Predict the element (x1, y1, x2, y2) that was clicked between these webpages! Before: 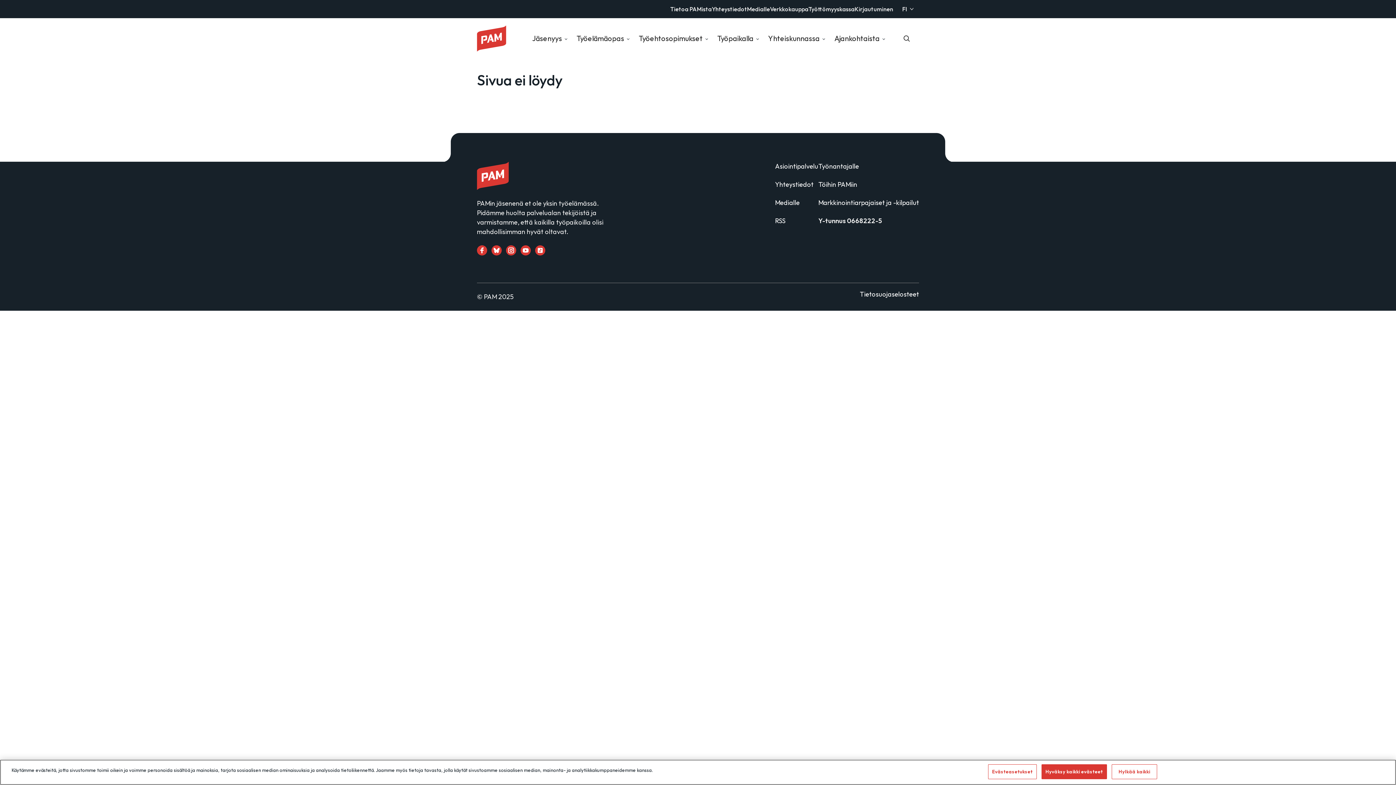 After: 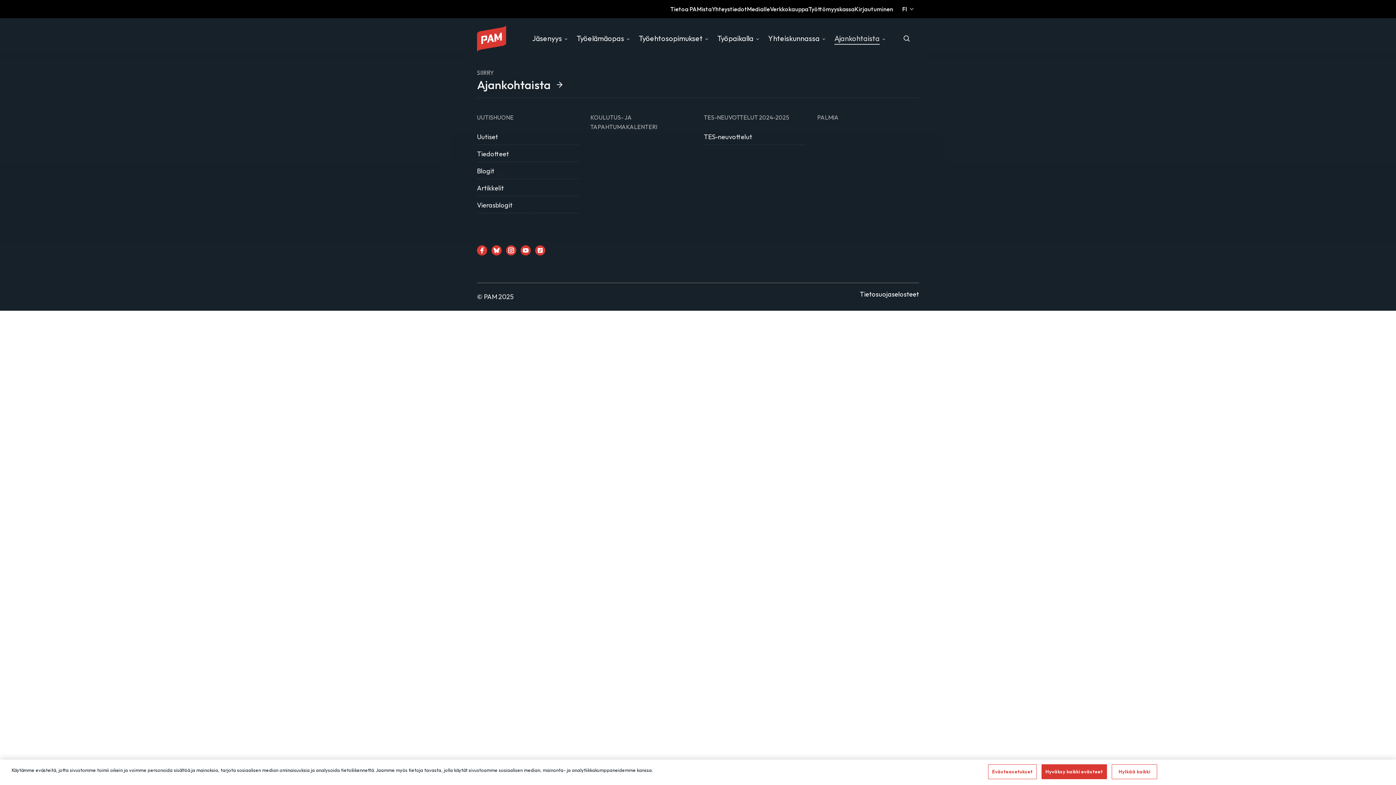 Action: bbox: (829, 33, 885, 43) label: Ajankohtaista